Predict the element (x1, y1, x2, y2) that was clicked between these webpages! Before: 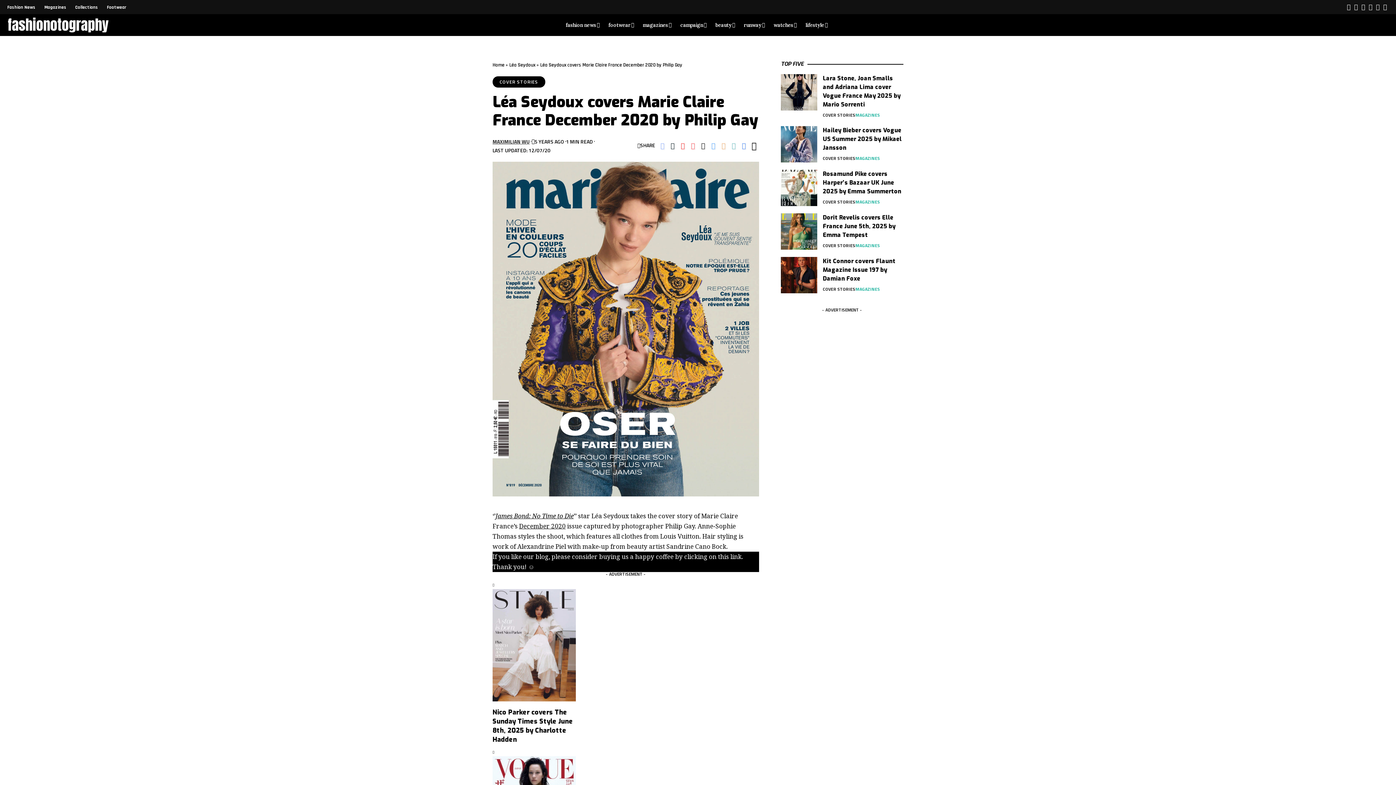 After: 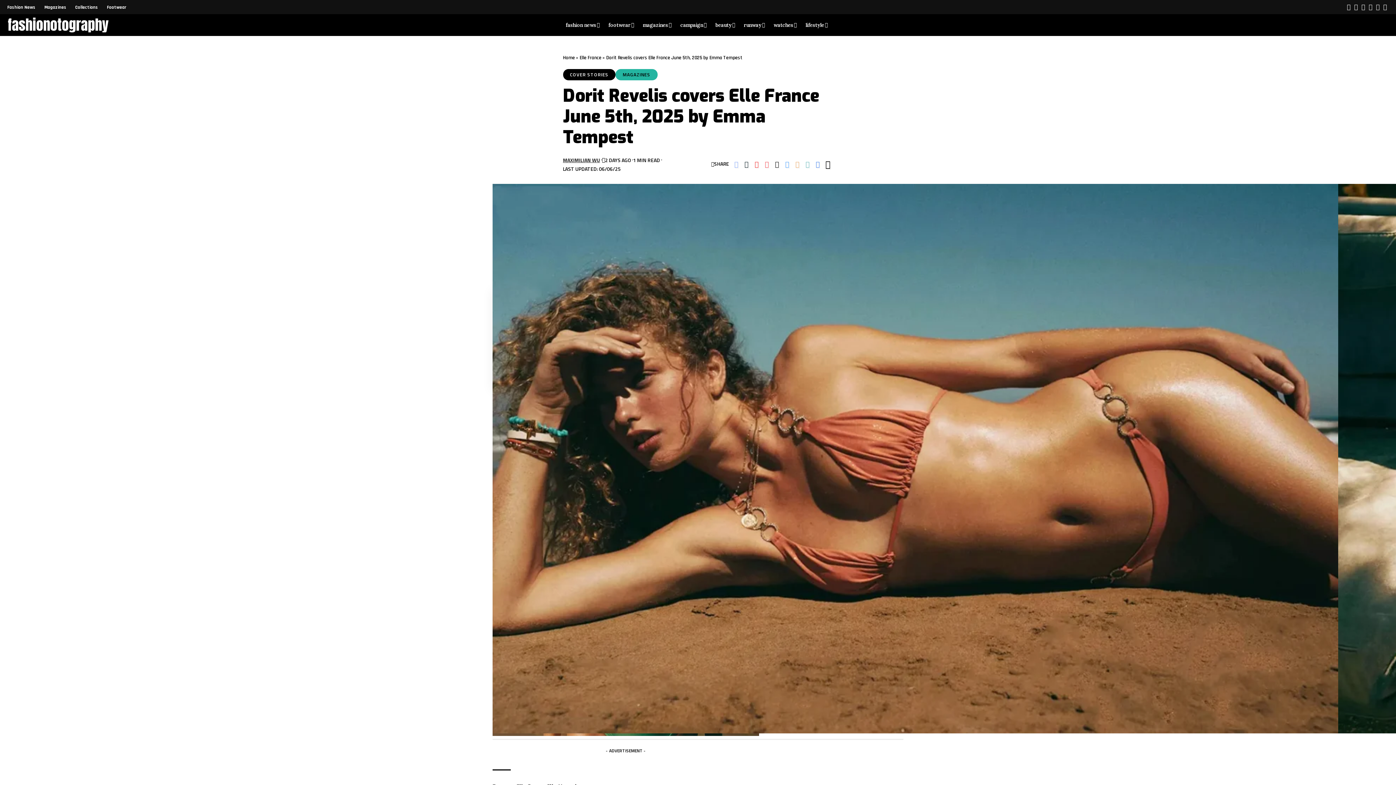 Action: bbox: (781, 213, 817, 249)